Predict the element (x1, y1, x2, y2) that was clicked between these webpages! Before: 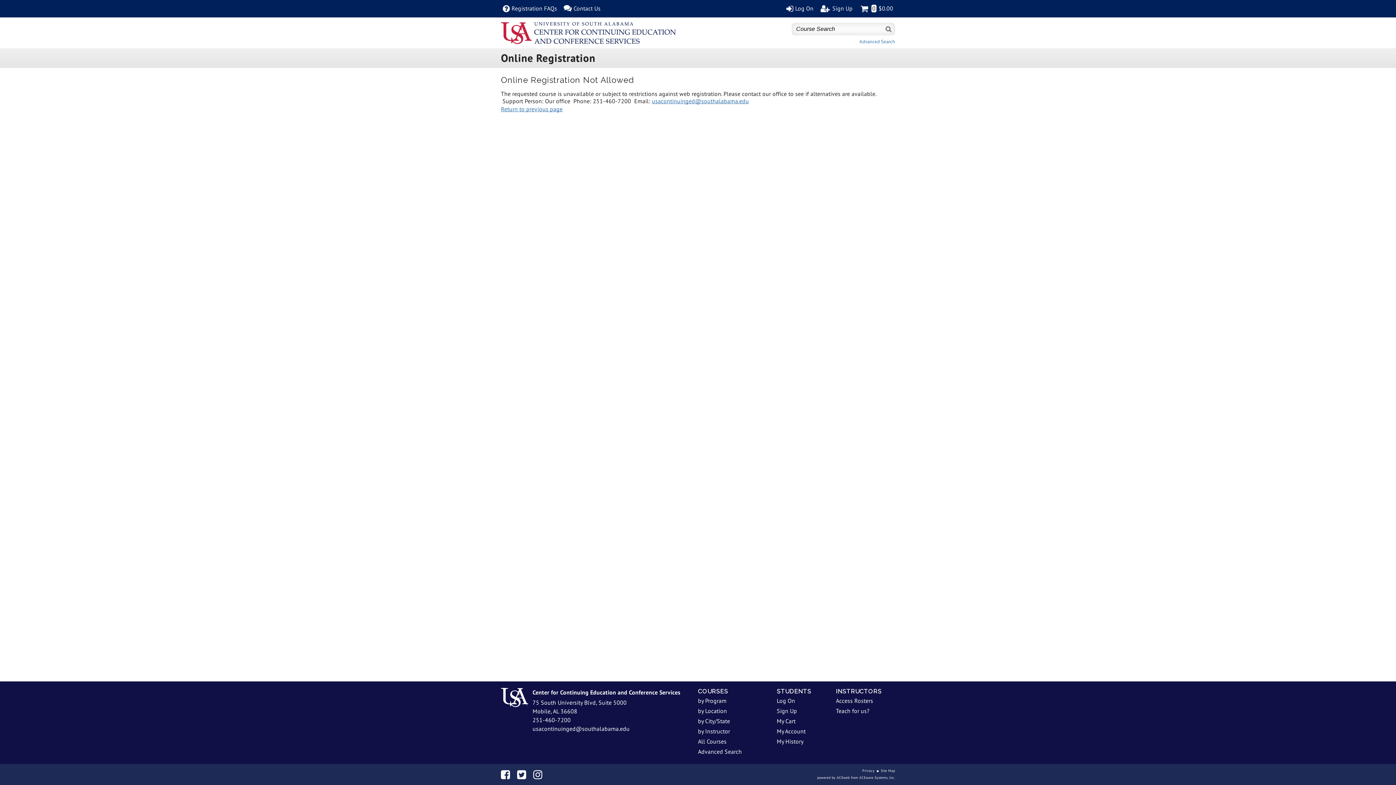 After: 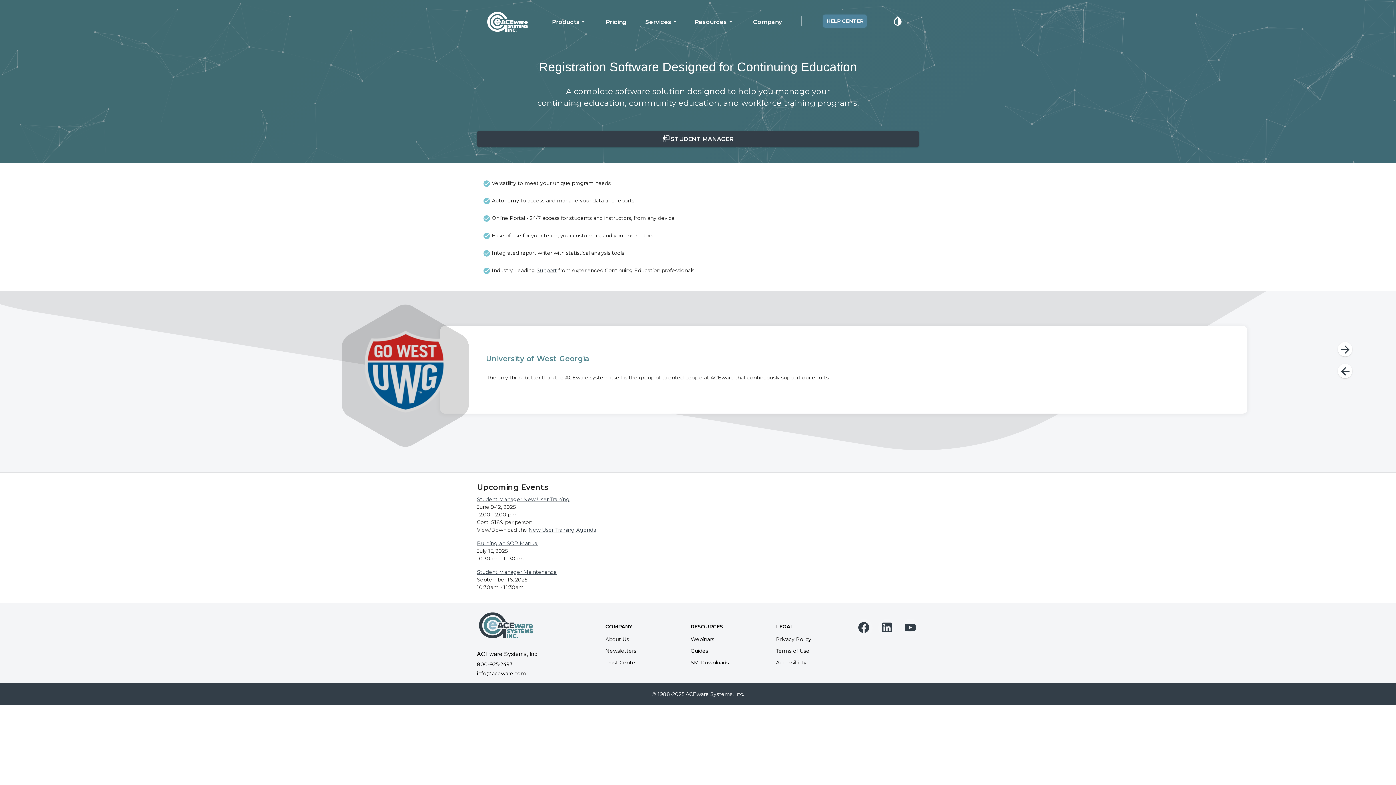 Action: bbox: (859, 775, 895, 780) label: ACEware Systems, Inc.